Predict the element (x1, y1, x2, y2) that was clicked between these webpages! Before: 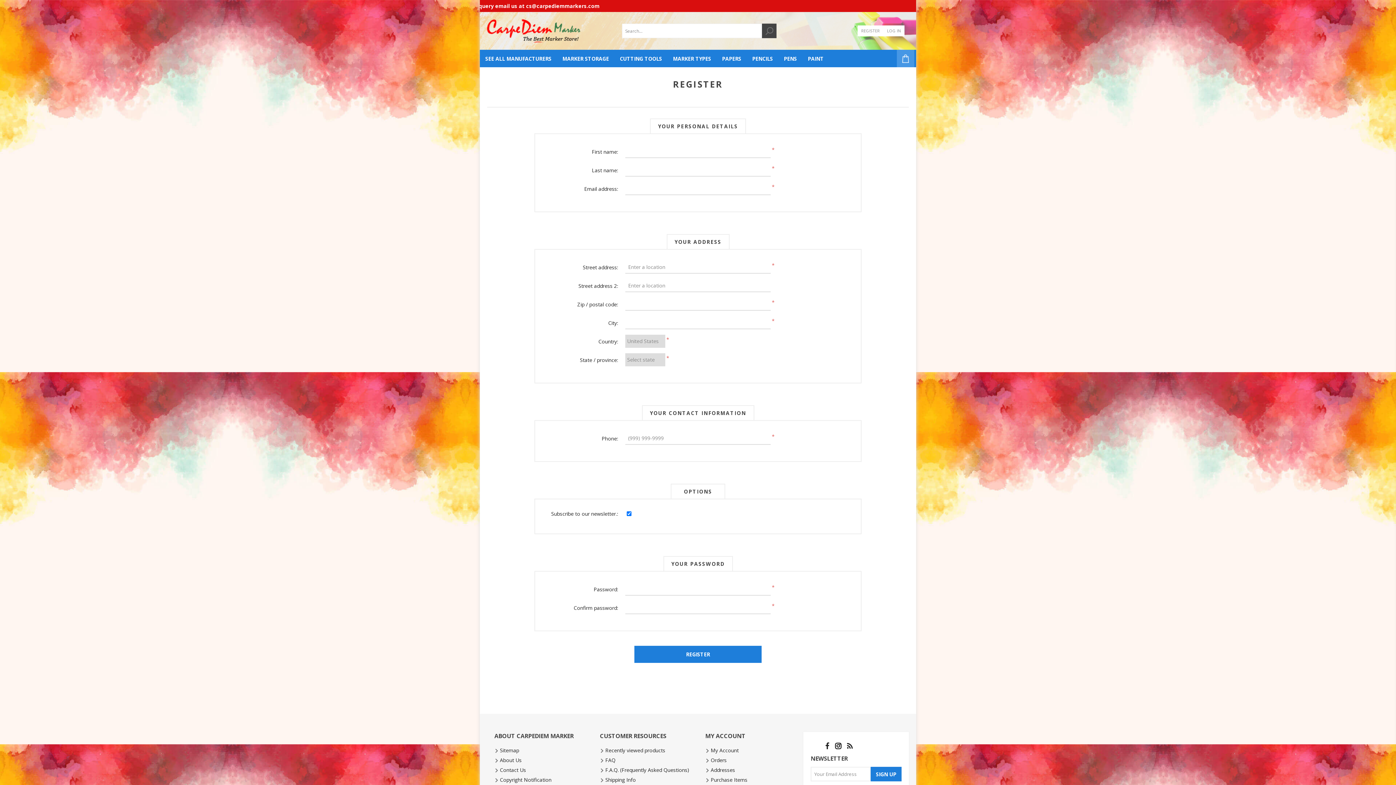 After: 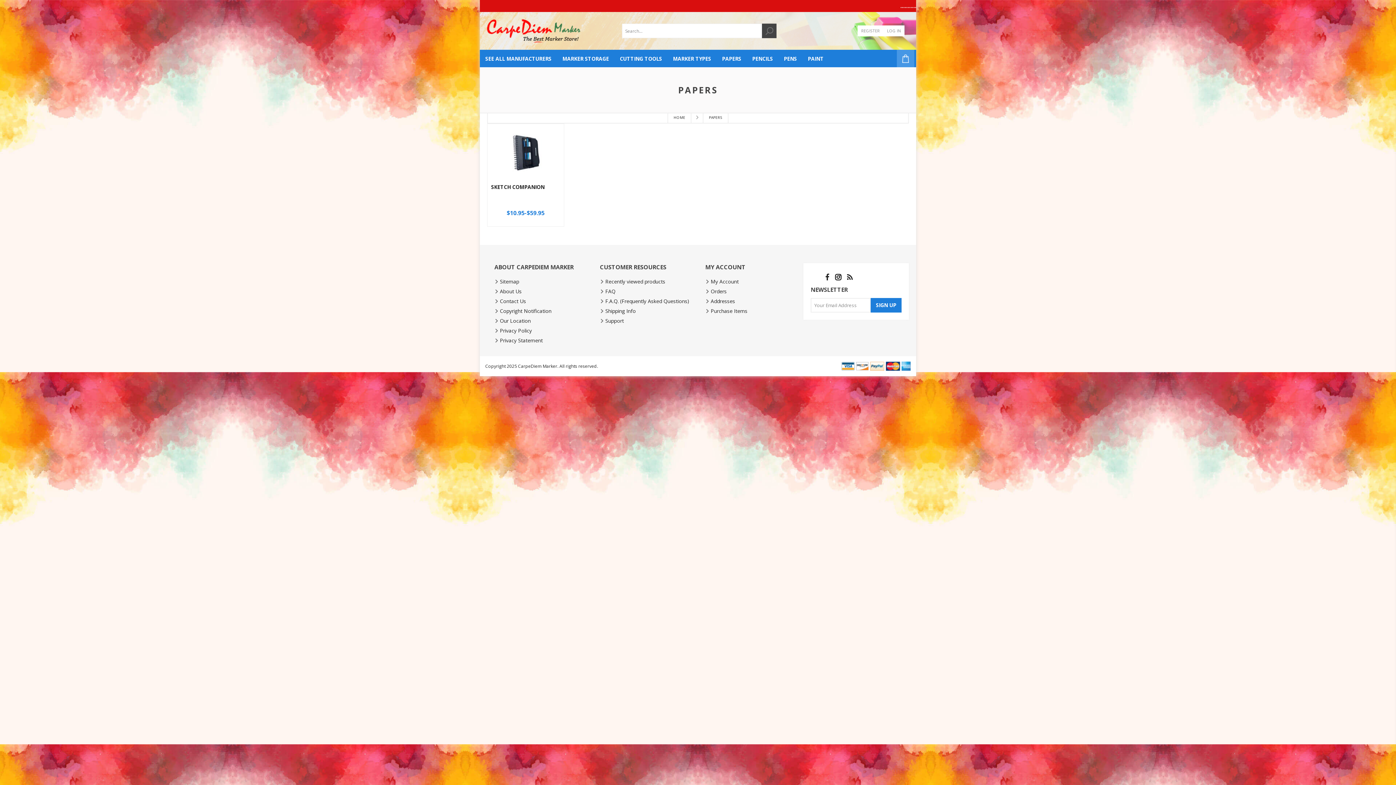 Action: bbox: (716, 52, 746, 65) label: PAPERS